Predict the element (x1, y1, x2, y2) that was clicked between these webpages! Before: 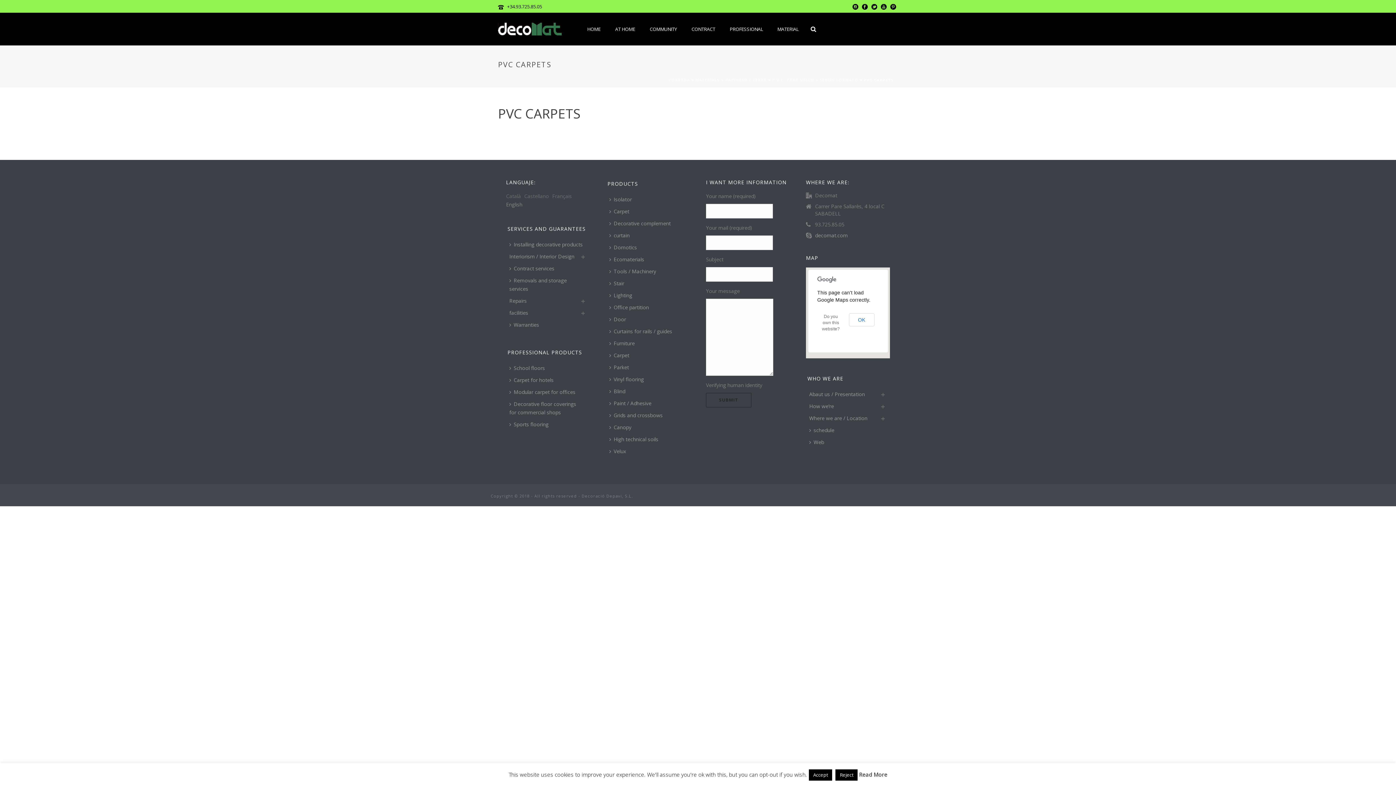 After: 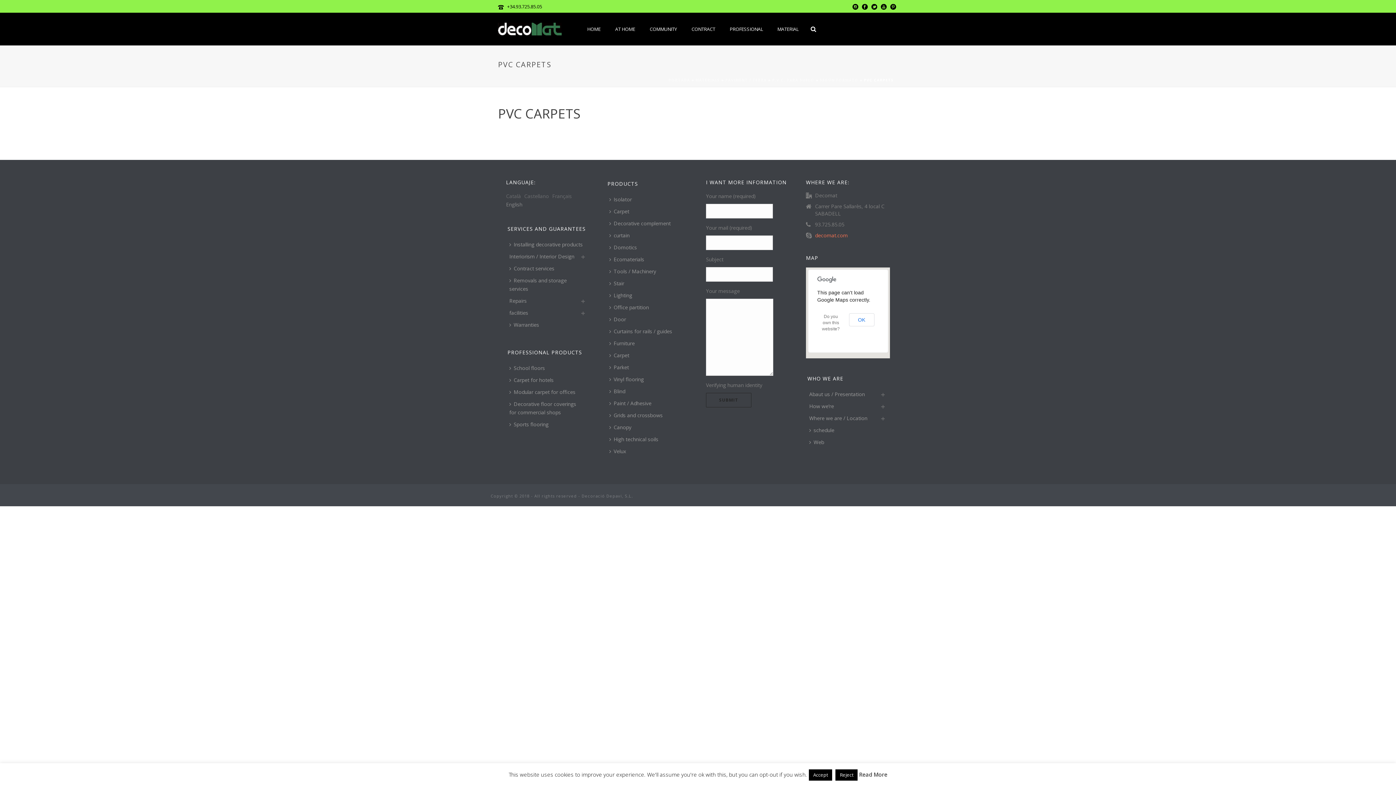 Action: label: decomat.com bbox: (815, 232, 848, 238)